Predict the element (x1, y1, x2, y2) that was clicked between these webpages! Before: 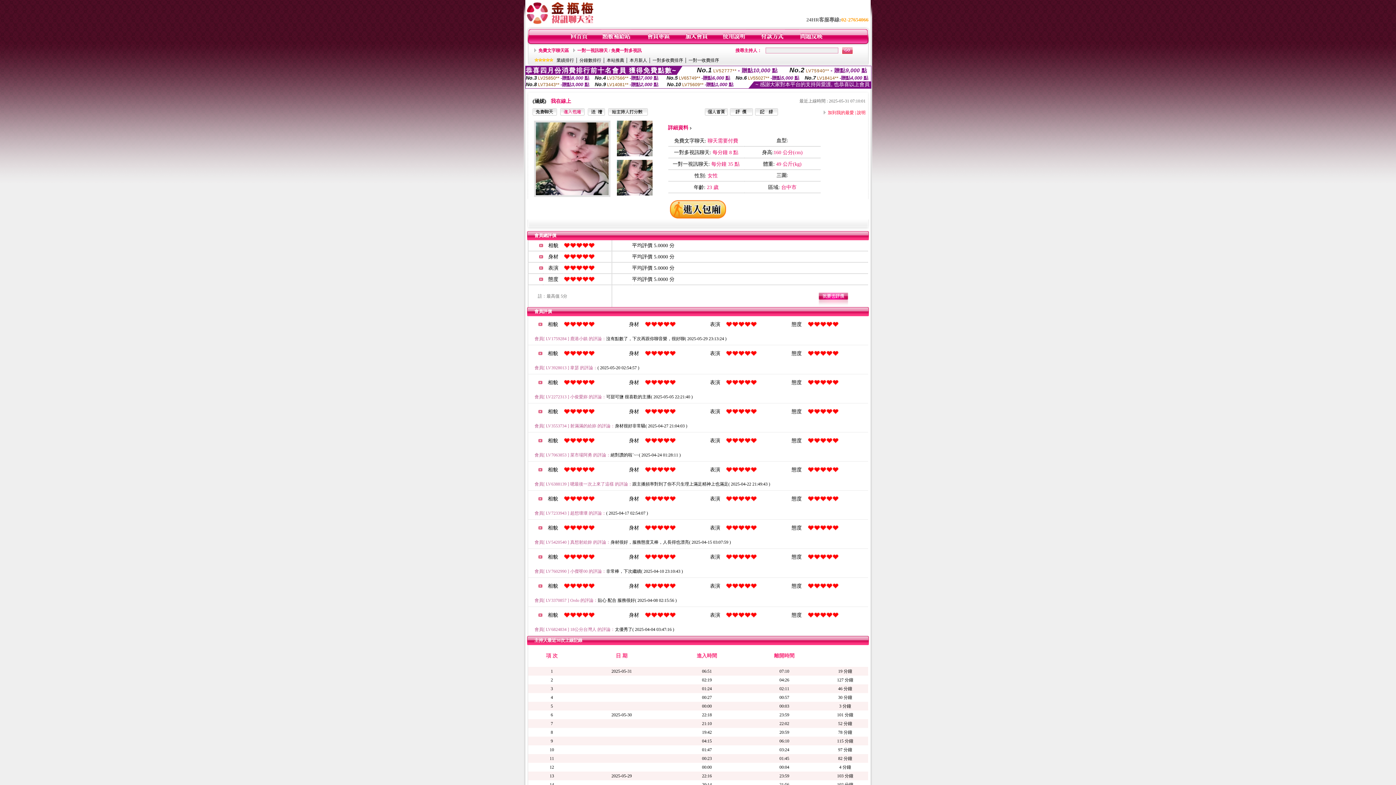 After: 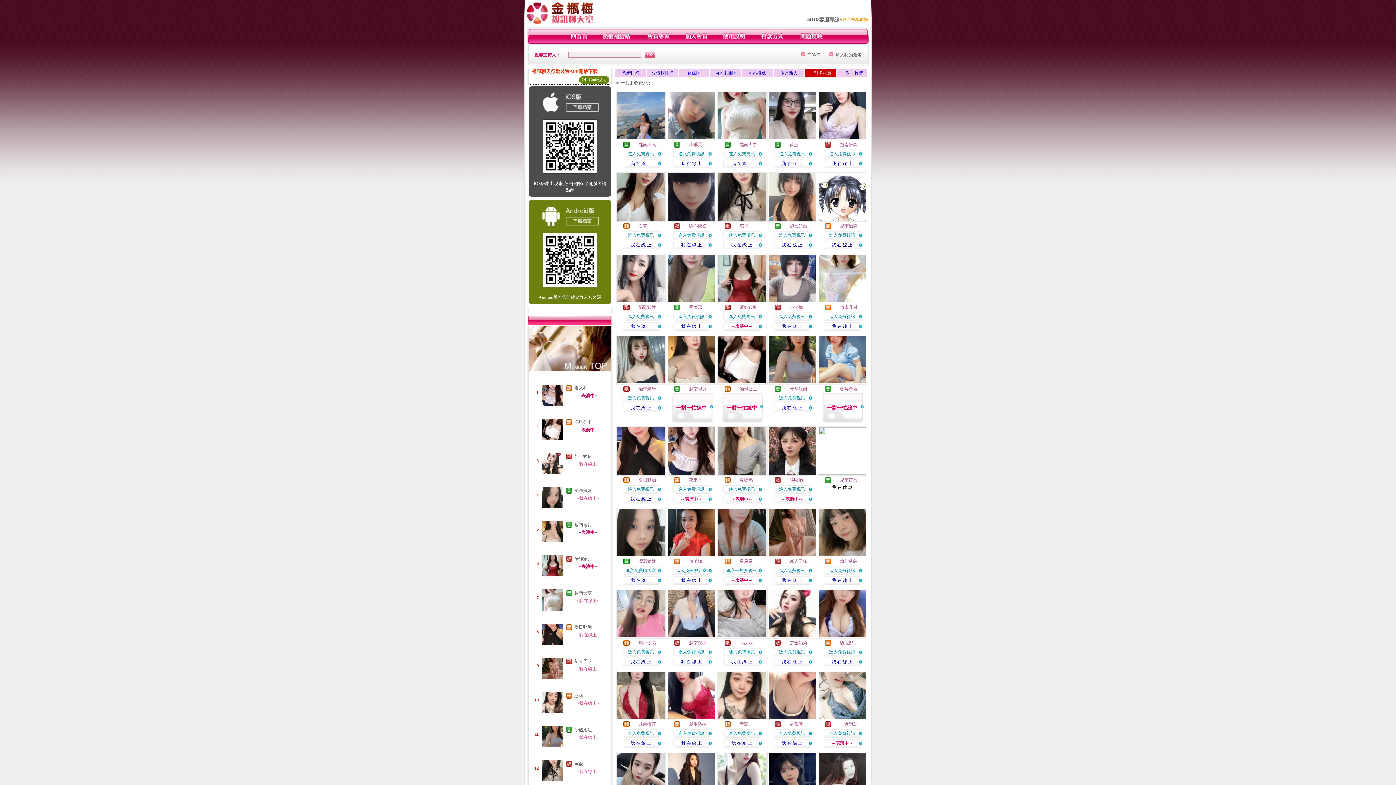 Action: label: 一對多收費排序 bbox: (652, 57, 683, 62)